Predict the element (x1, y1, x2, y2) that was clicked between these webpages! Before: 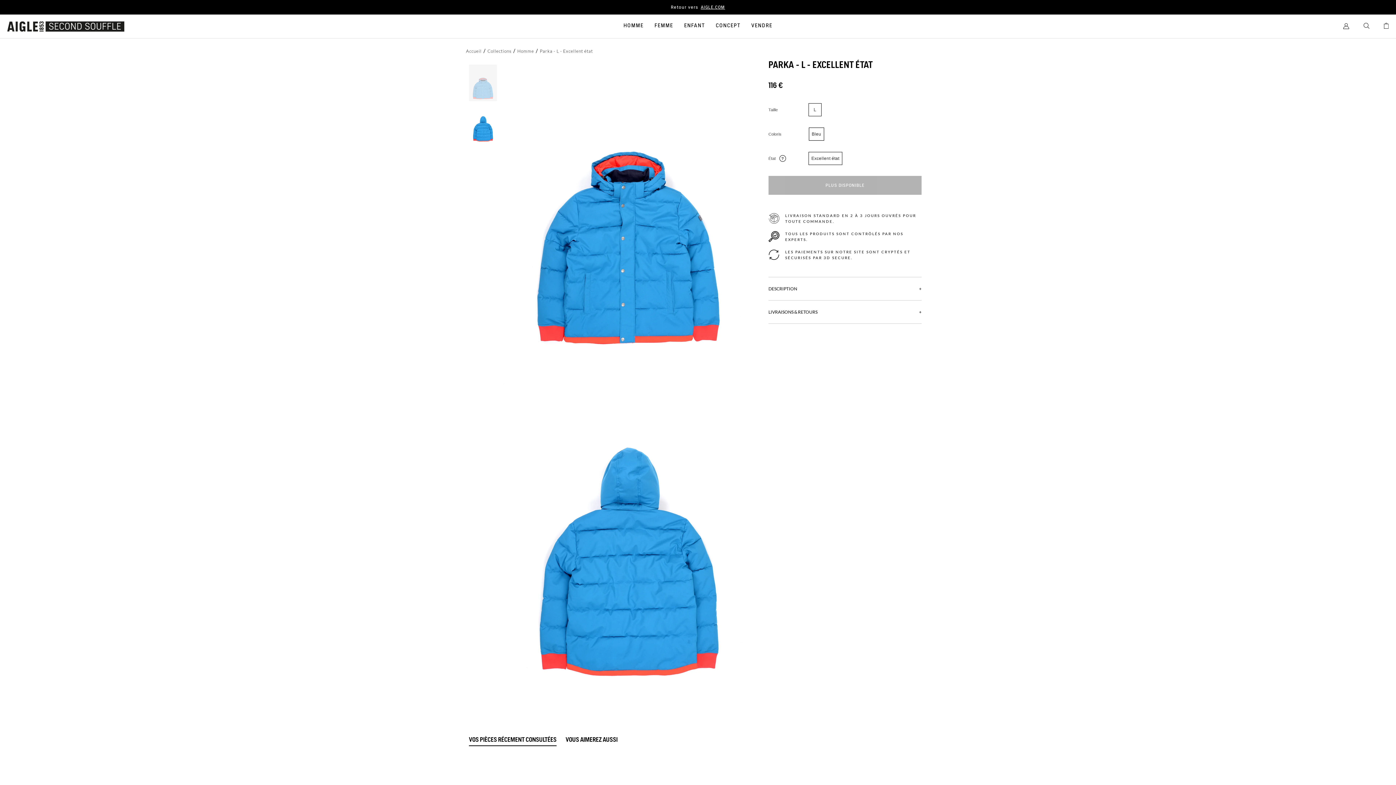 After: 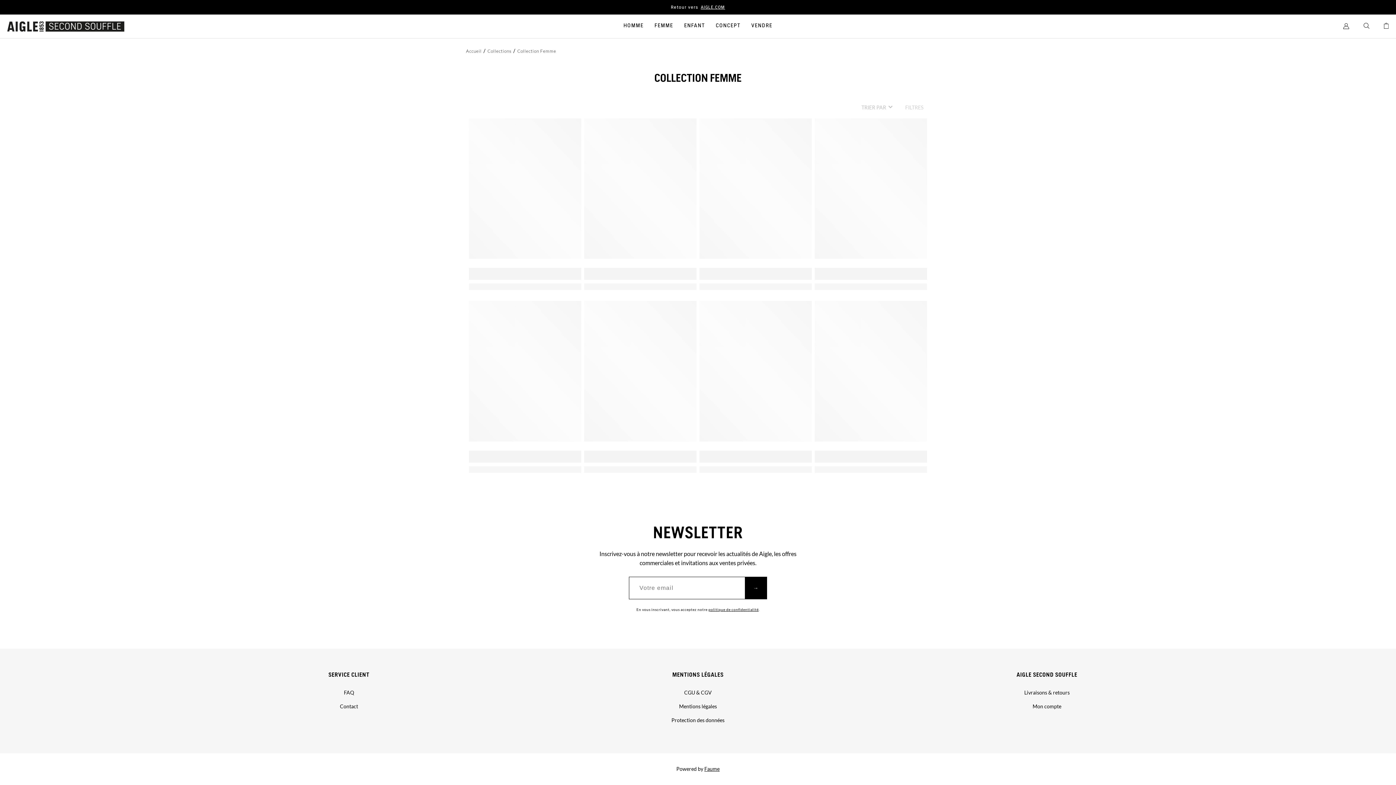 Action: label: FEMME bbox: (654, 22, 673, 29)